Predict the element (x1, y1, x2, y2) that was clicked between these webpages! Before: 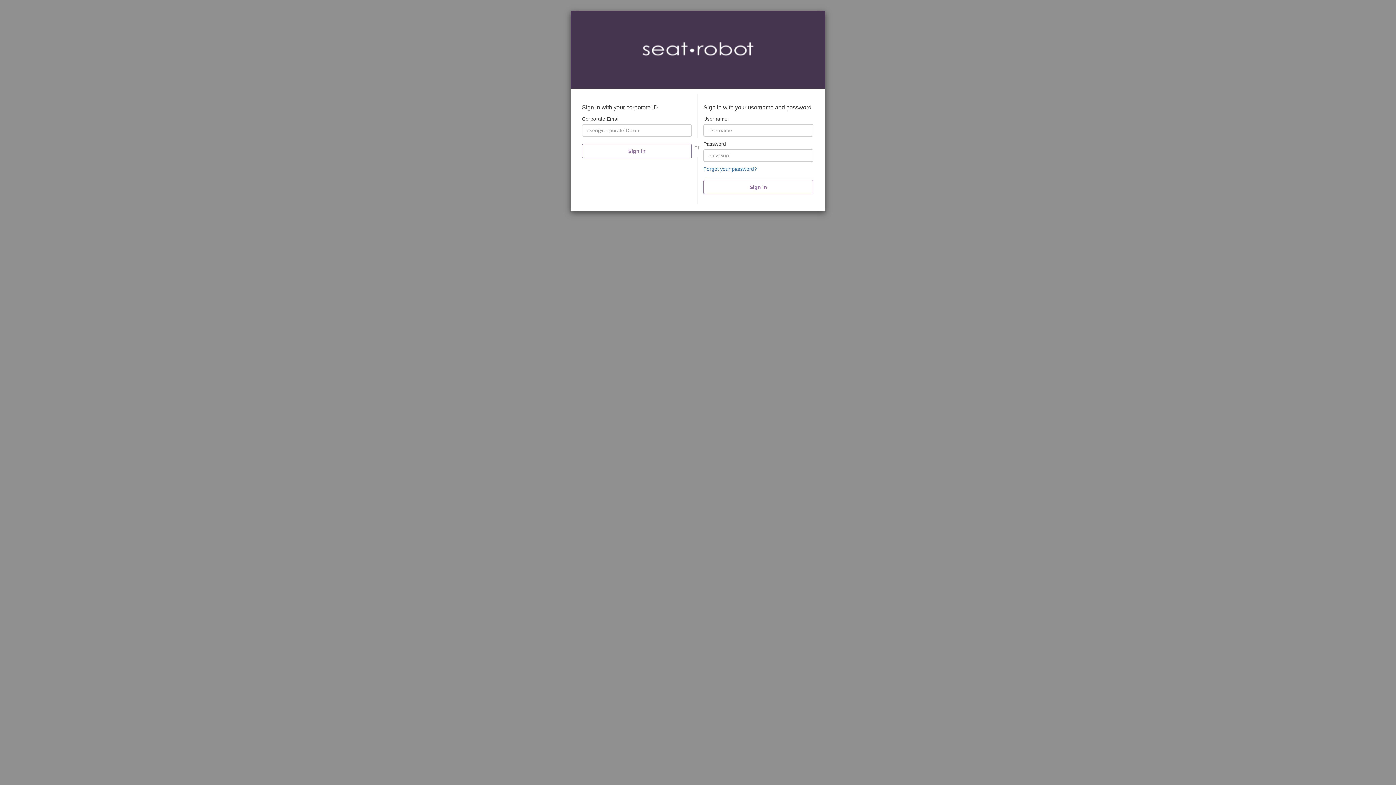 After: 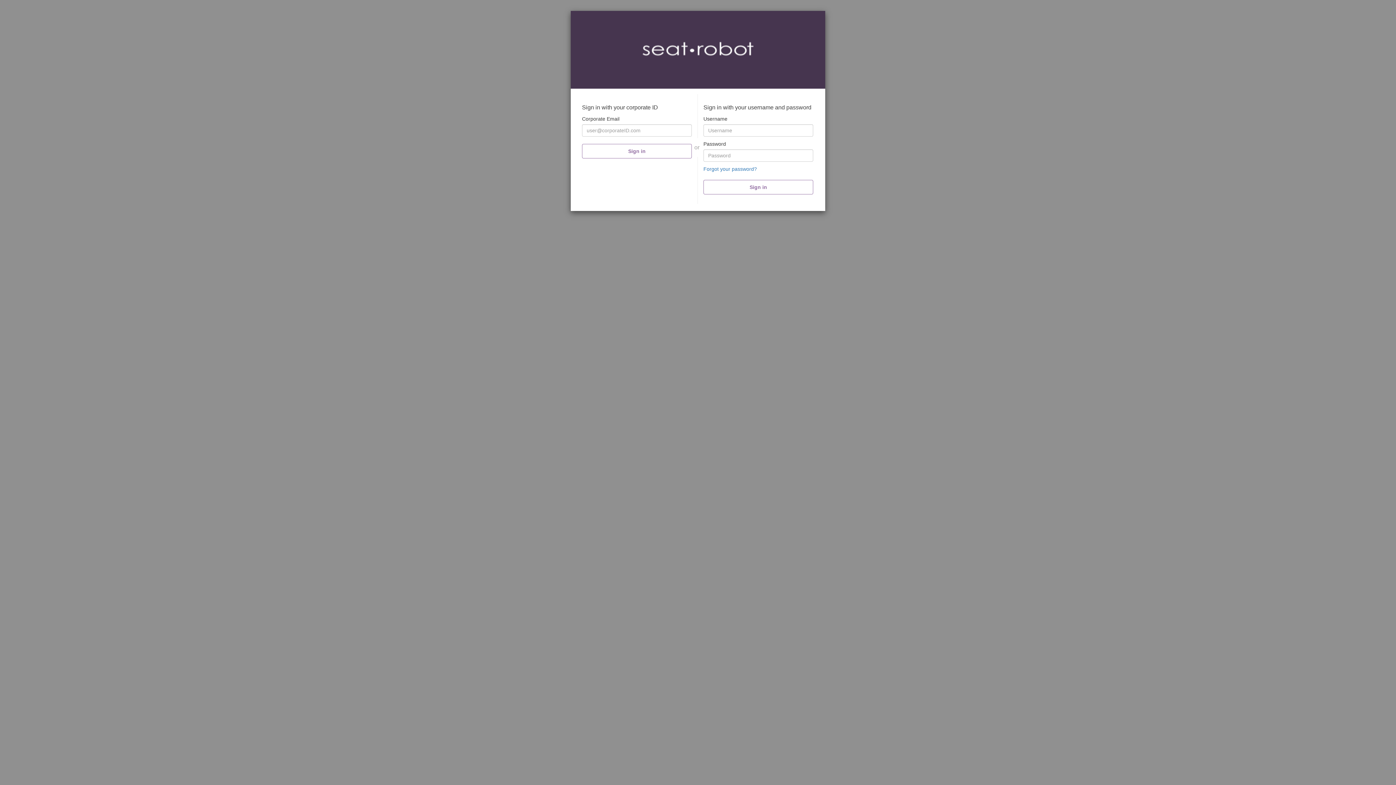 Action: label: Sign in bbox: (582, 143, 692, 158)